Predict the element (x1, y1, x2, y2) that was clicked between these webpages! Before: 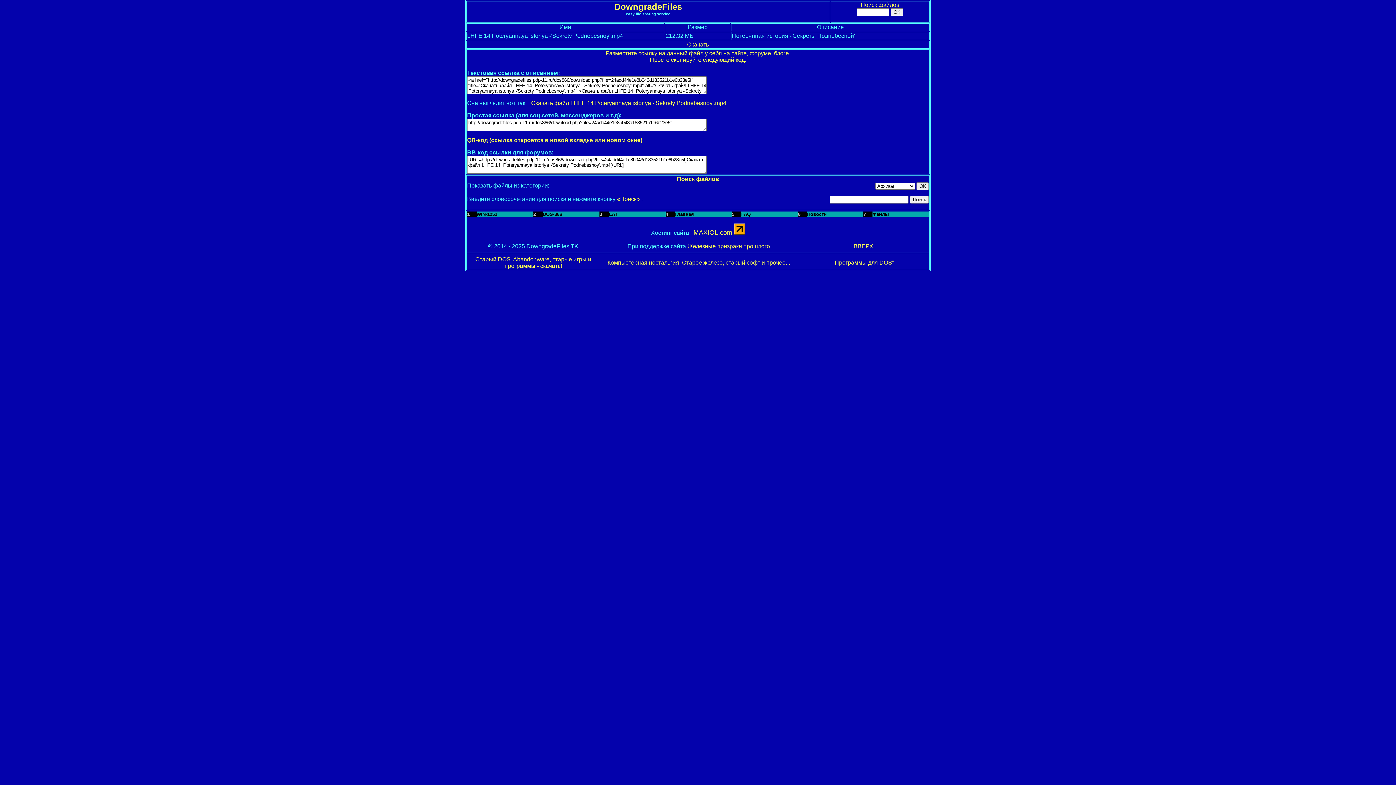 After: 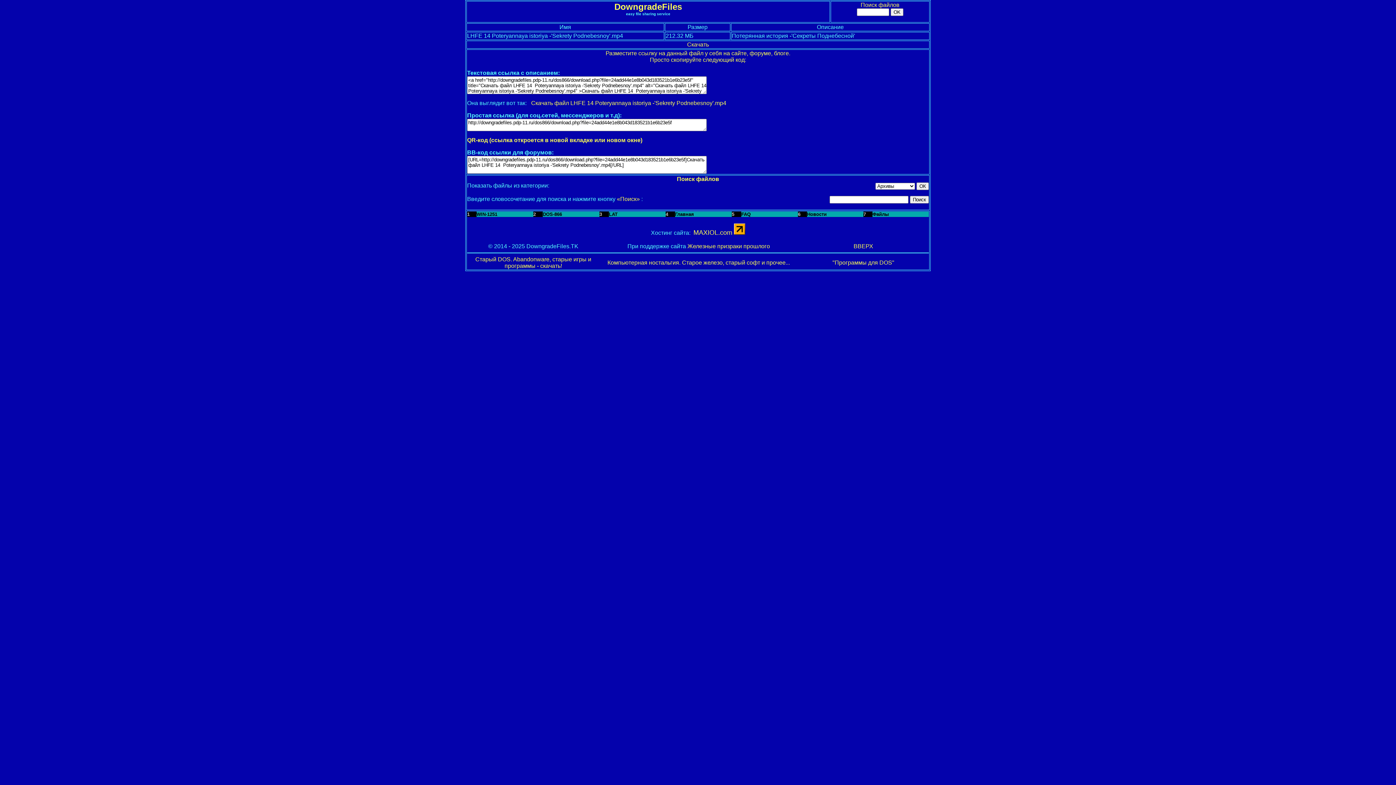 Action: bbox: (734, 229, 745, 236)